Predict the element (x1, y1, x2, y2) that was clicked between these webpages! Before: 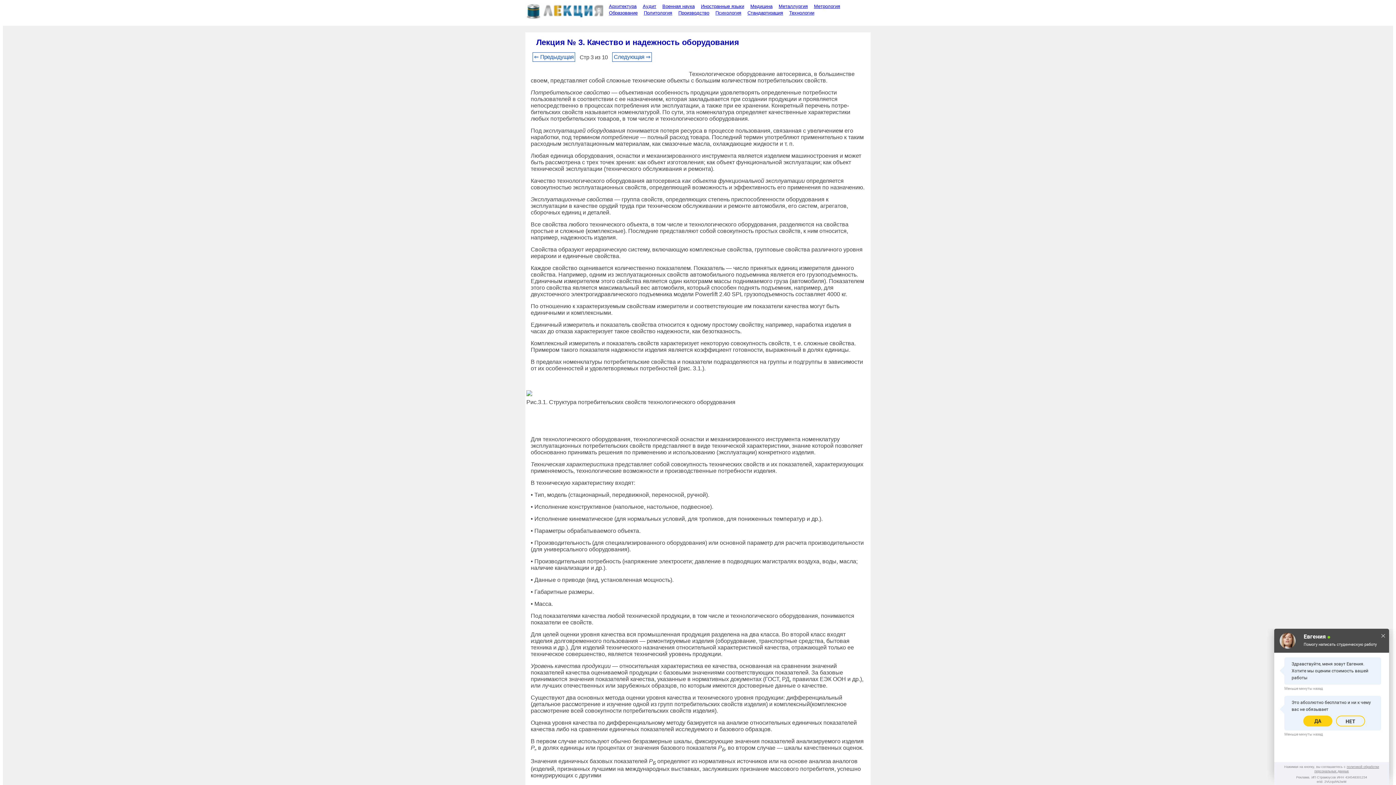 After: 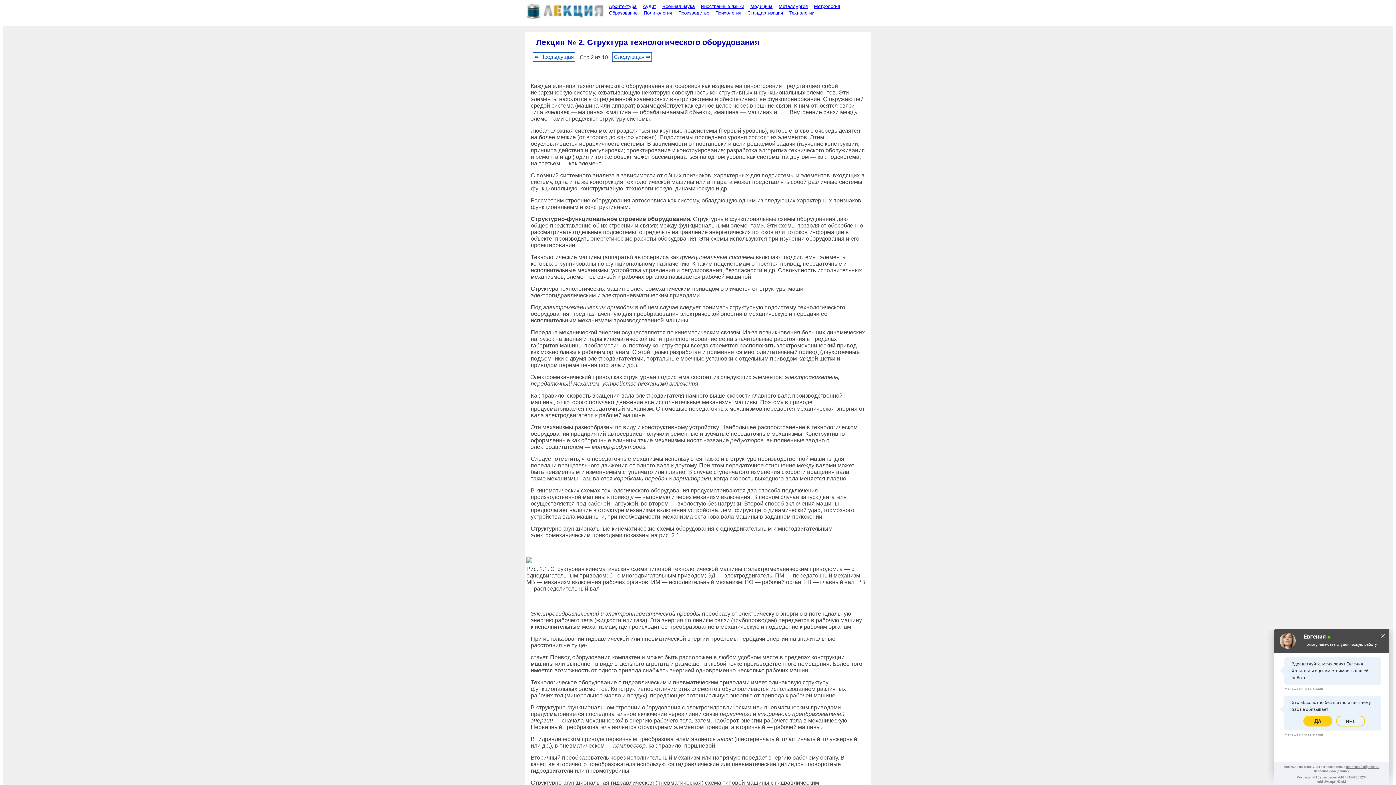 Action: bbox: (532, 52, 575, 61) label: ⇐ Предыдущая